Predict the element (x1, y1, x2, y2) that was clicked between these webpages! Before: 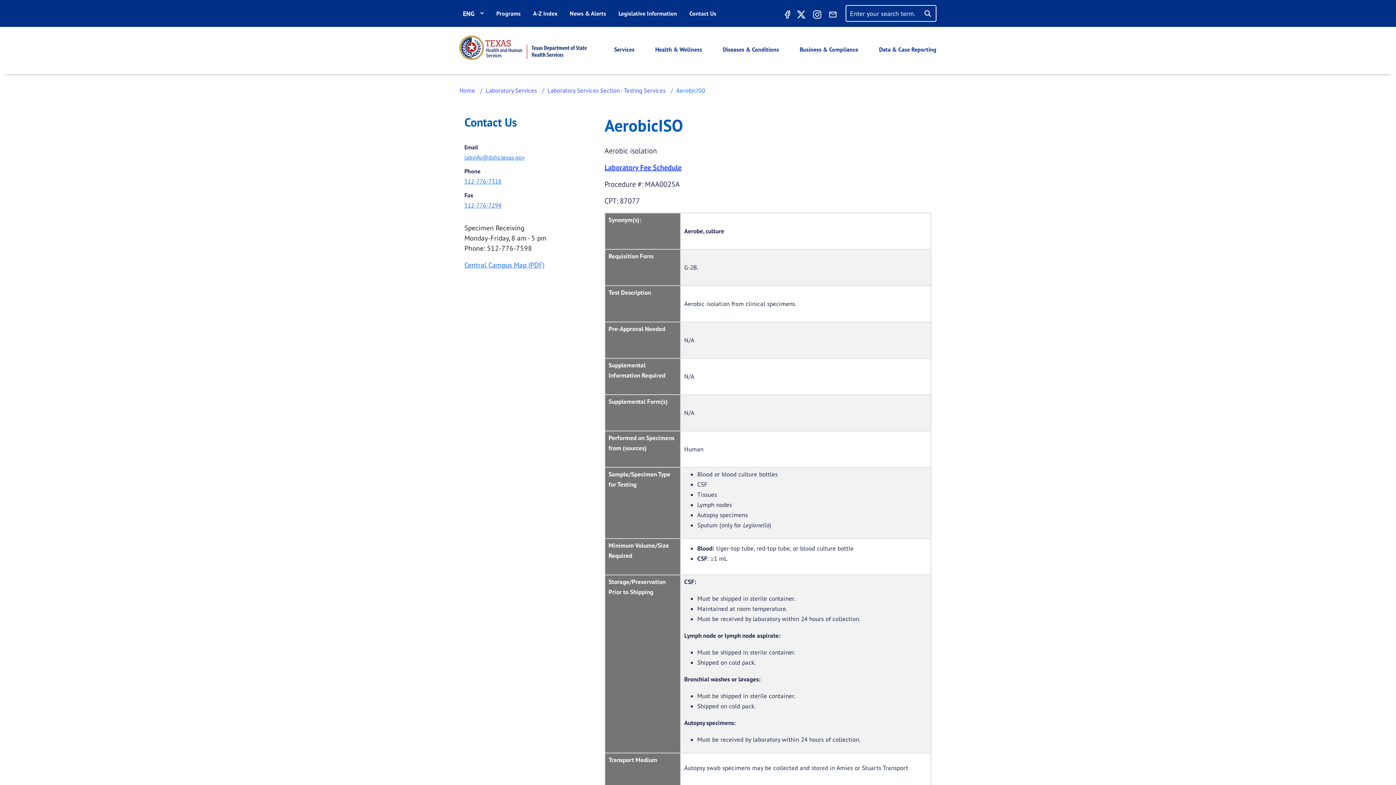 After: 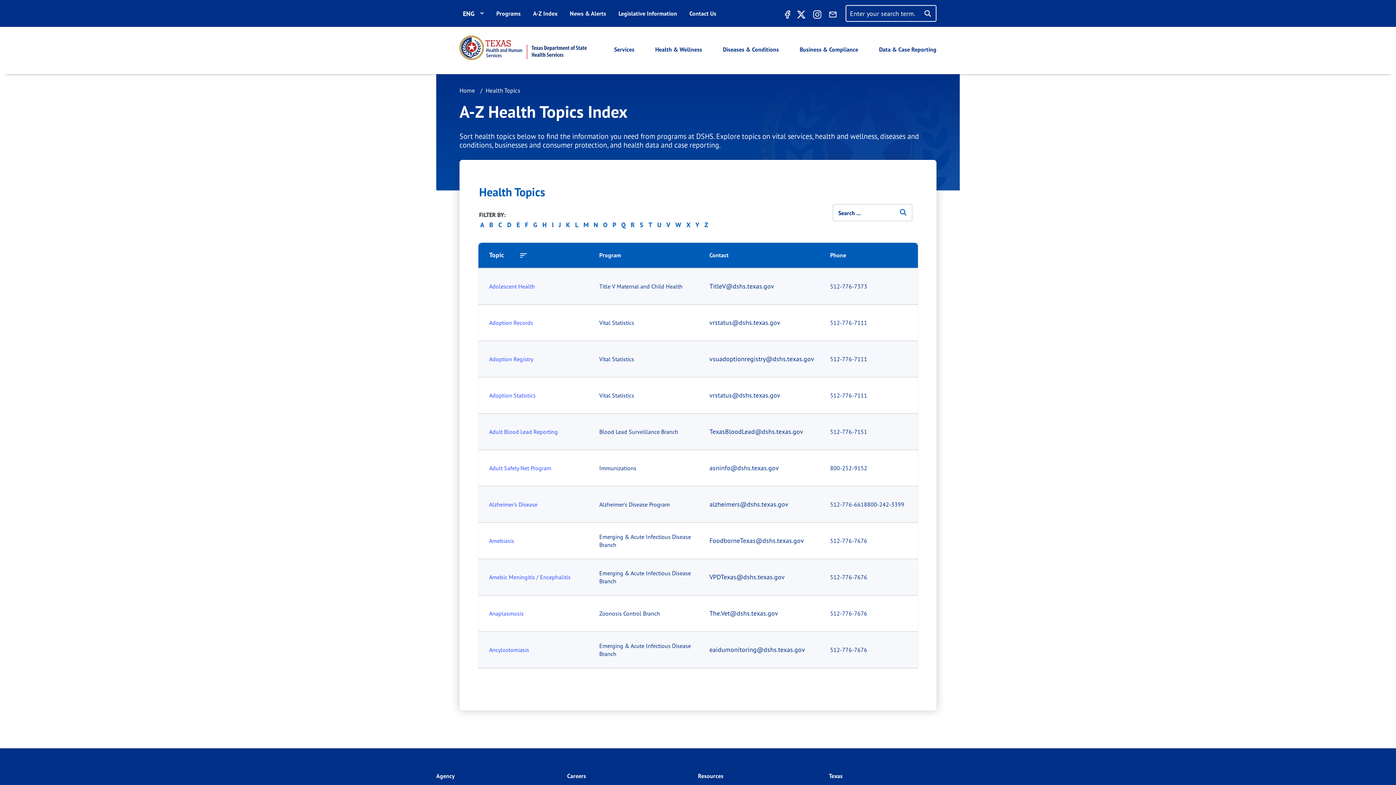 Action: label: A-Z Index bbox: (527, 5, 563, 21)